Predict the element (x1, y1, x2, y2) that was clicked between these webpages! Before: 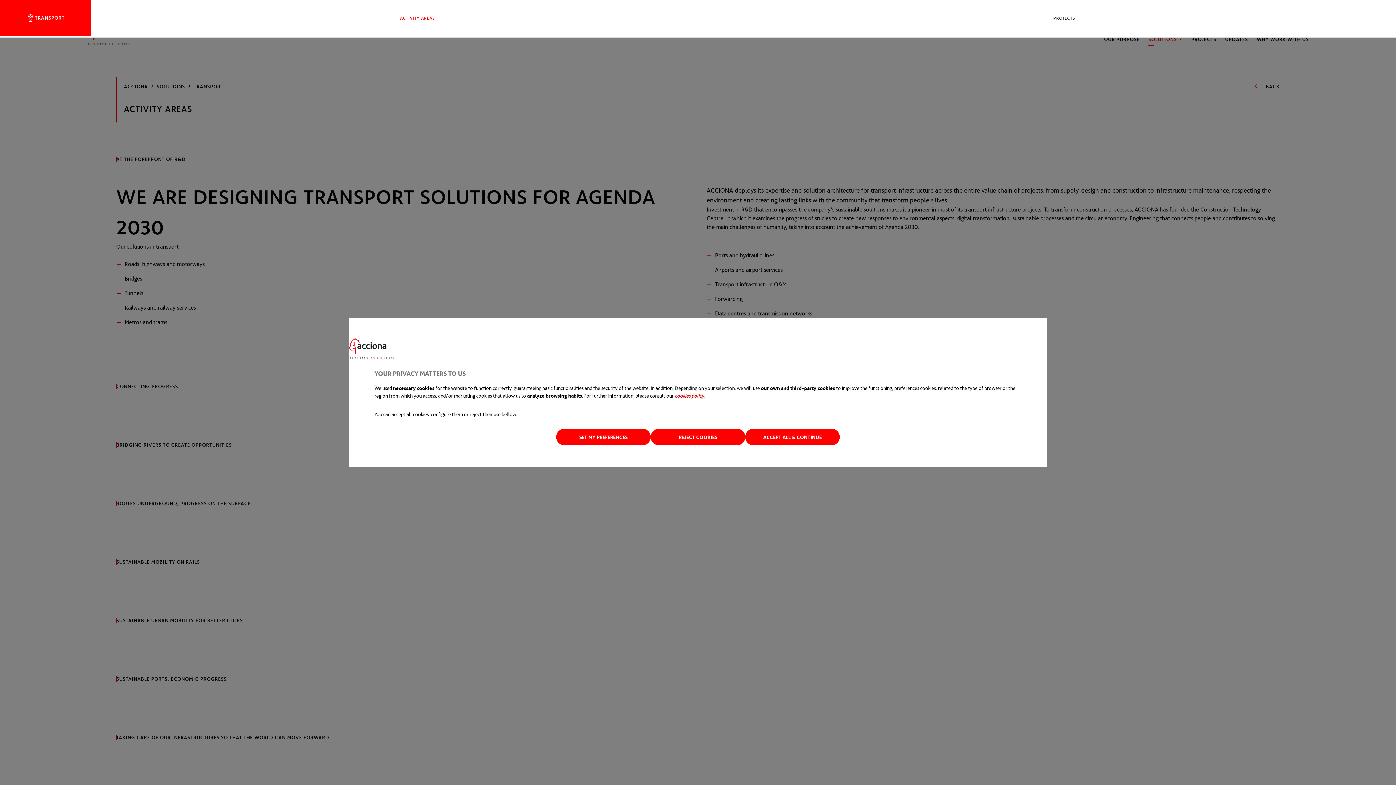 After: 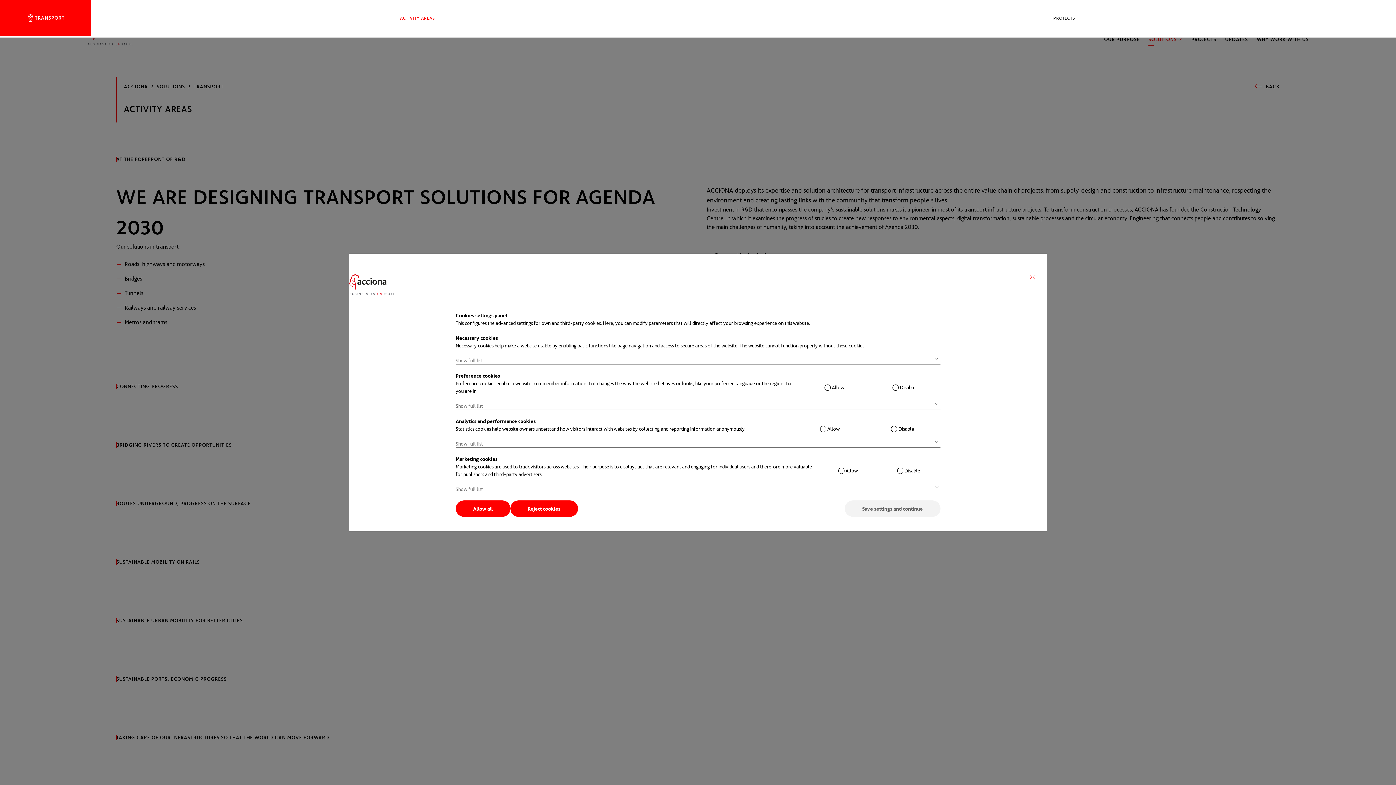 Action: label: SET MY PREFERENCES bbox: (556, 429, 650, 445)